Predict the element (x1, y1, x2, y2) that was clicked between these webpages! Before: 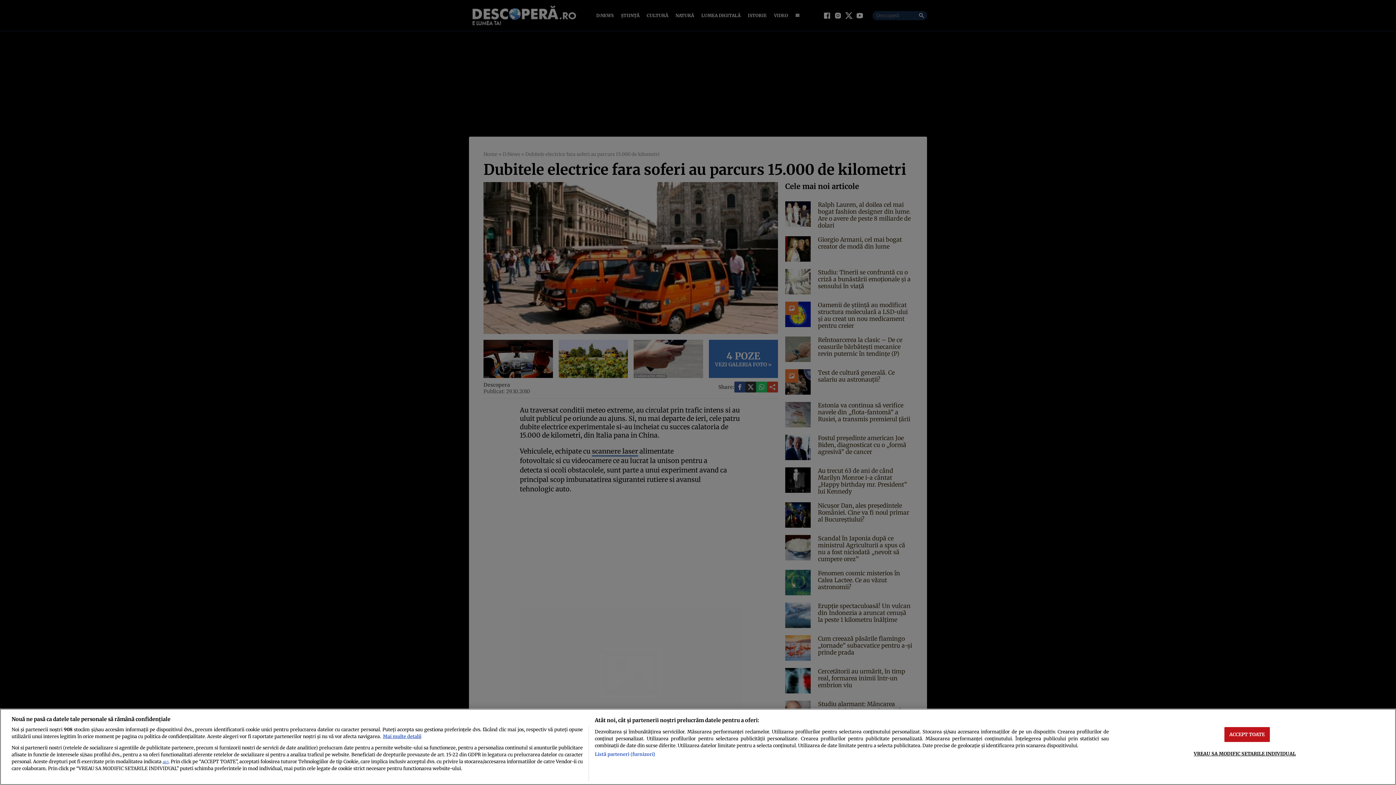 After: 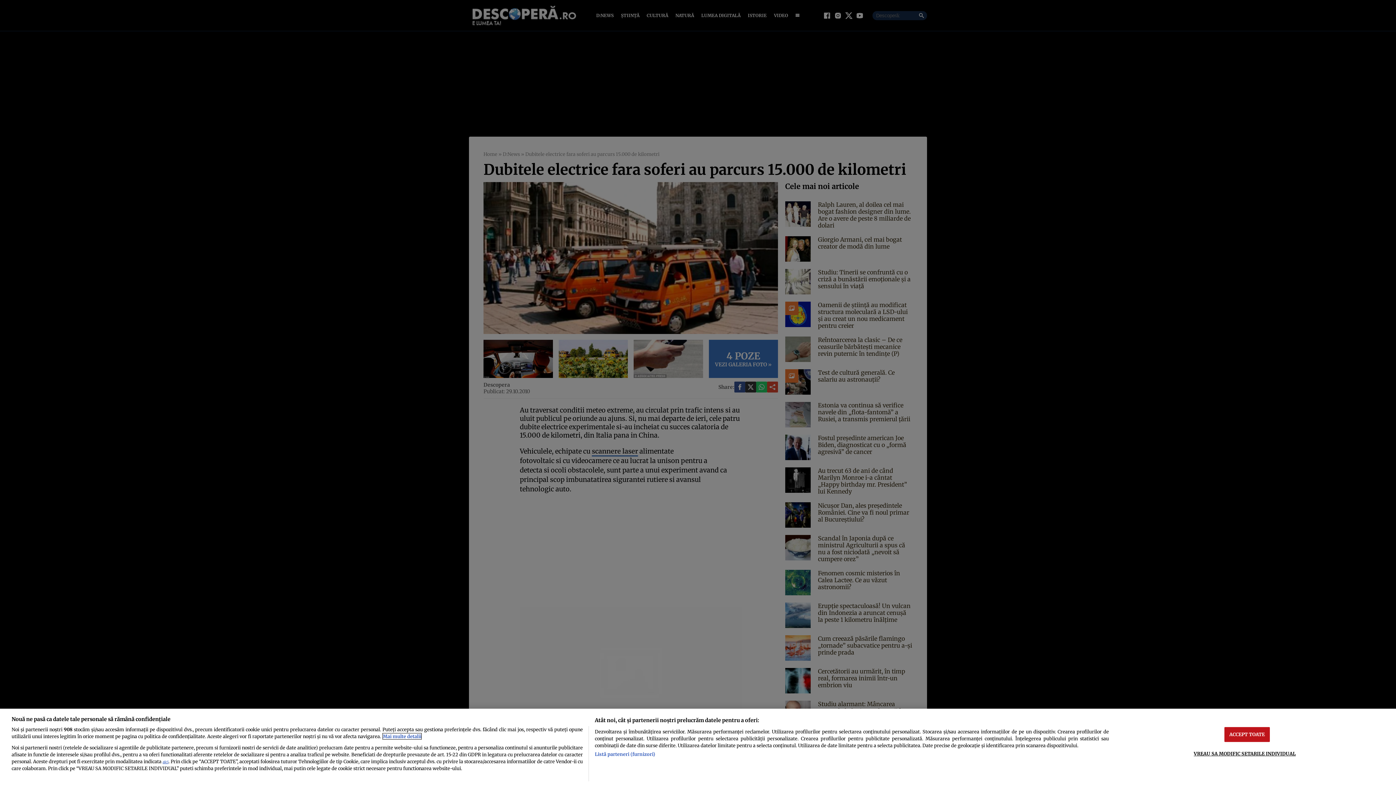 Action: label: Mai multe informații despre confidențialitatea datelor dvs., se deschide într-o fereastră nouă bbox: (382, 733, 421, 739)